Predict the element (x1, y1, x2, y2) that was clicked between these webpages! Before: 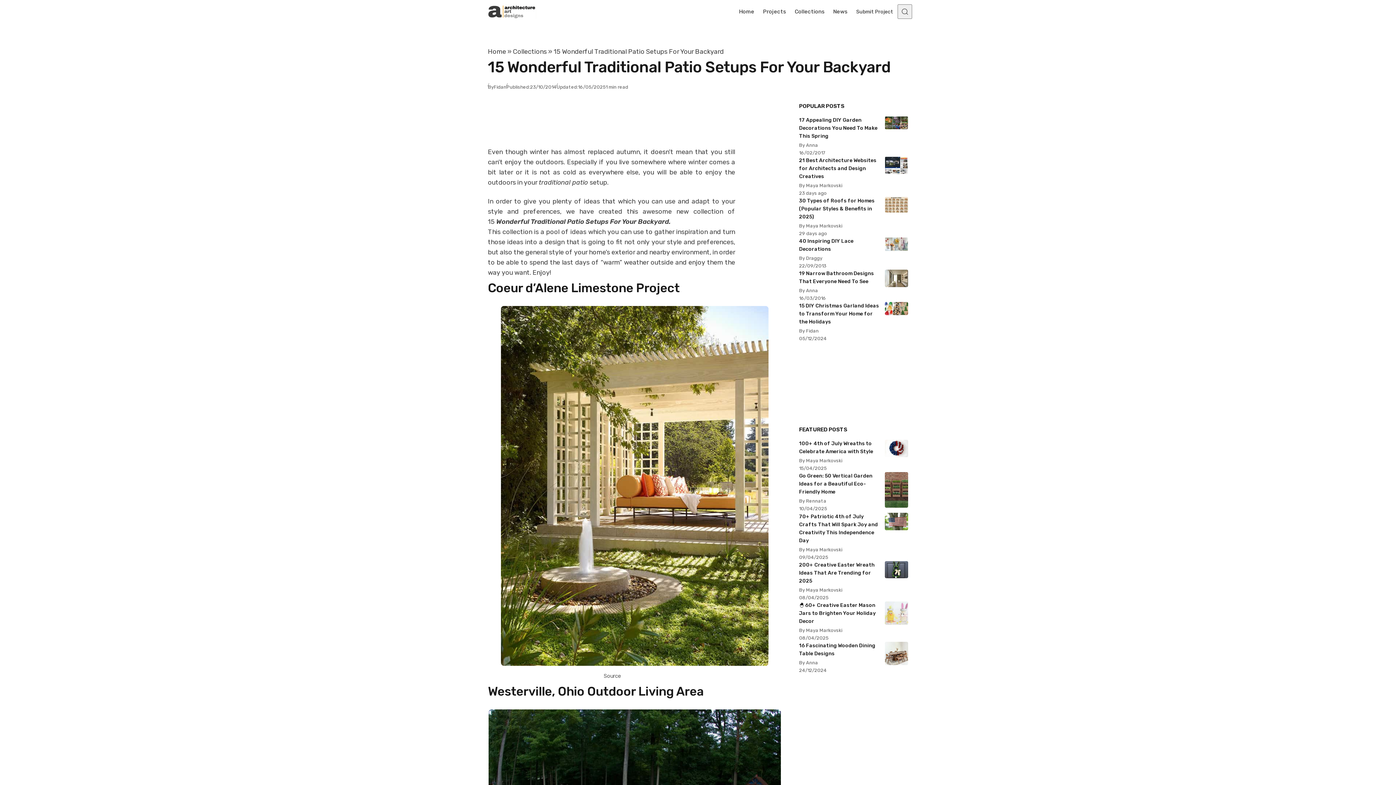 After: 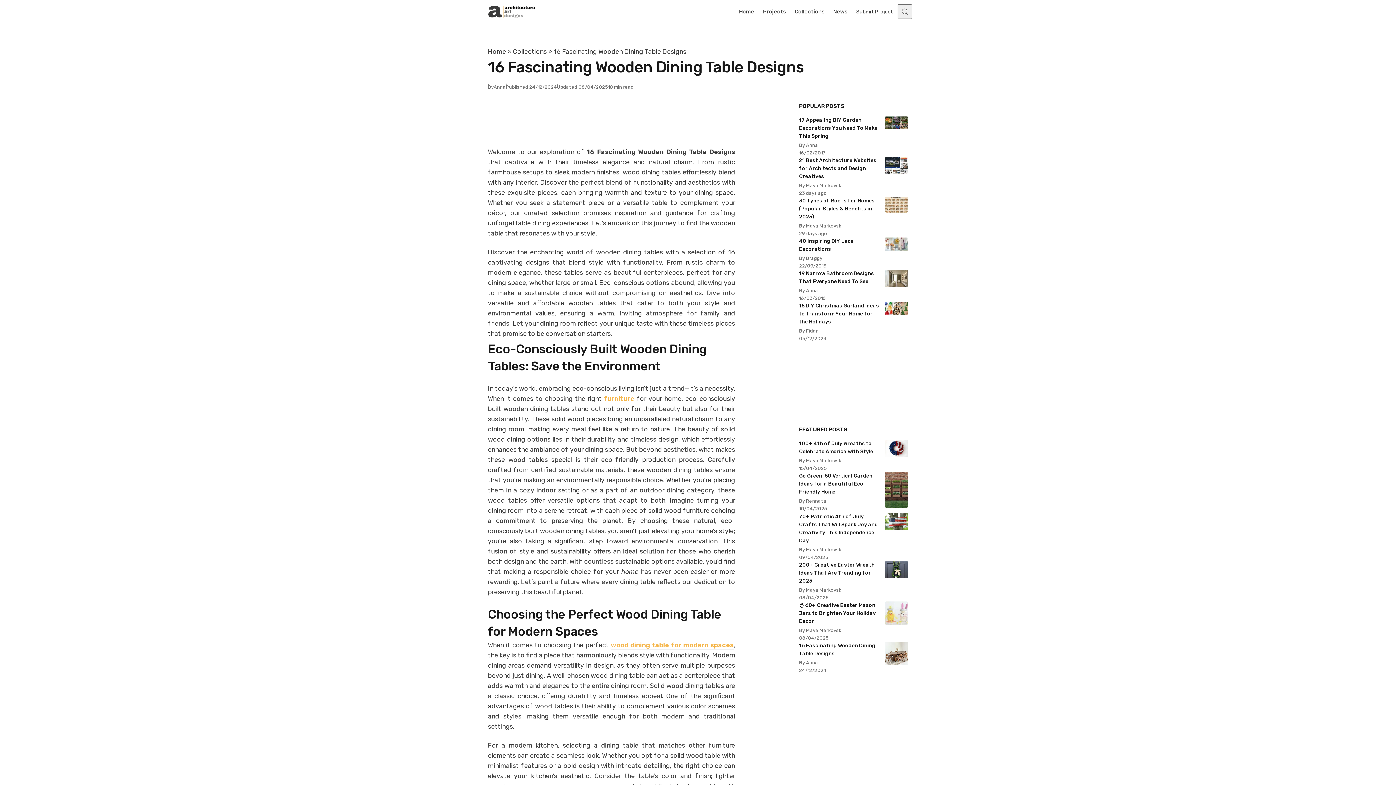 Action: label: 16 Fascinating Wooden Dining Table Designs bbox: (799, 642, 908, 658)